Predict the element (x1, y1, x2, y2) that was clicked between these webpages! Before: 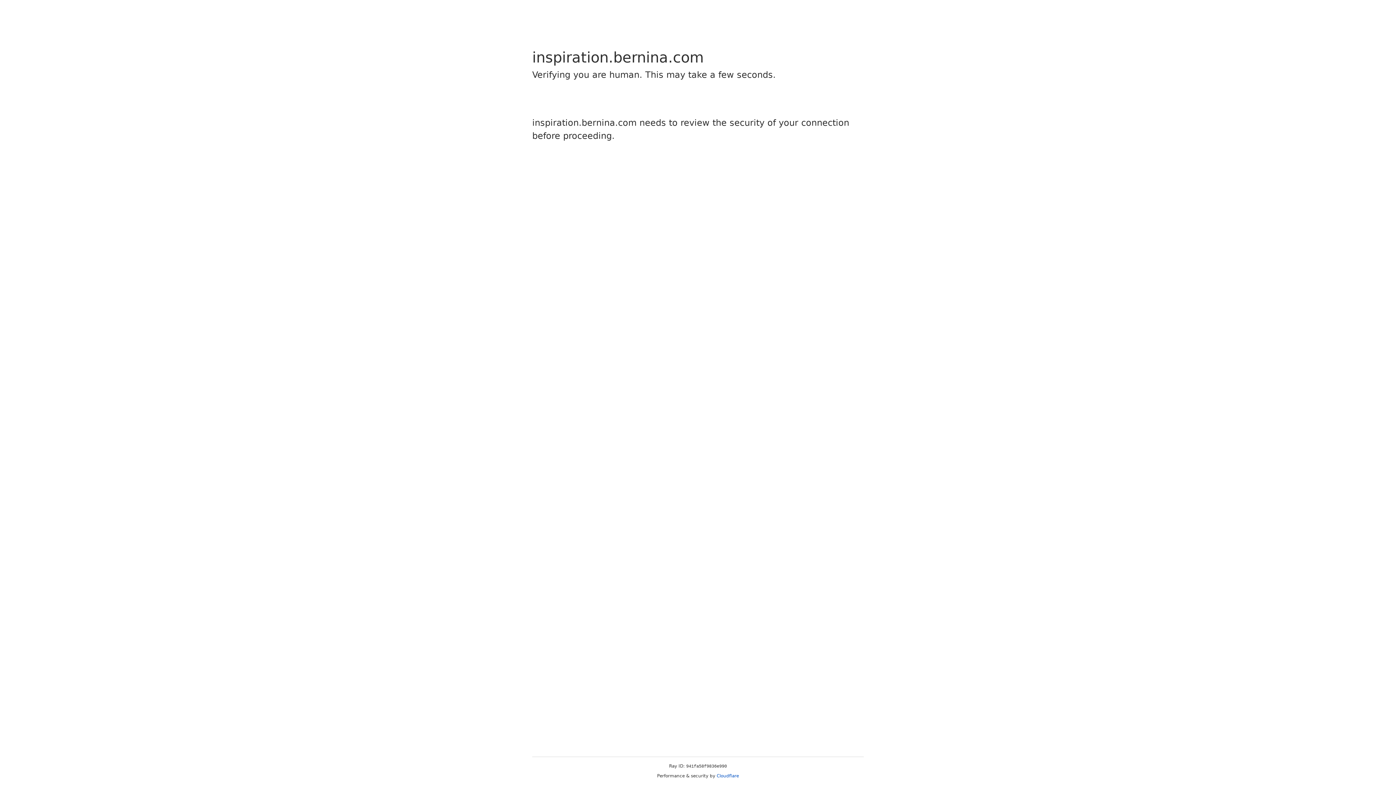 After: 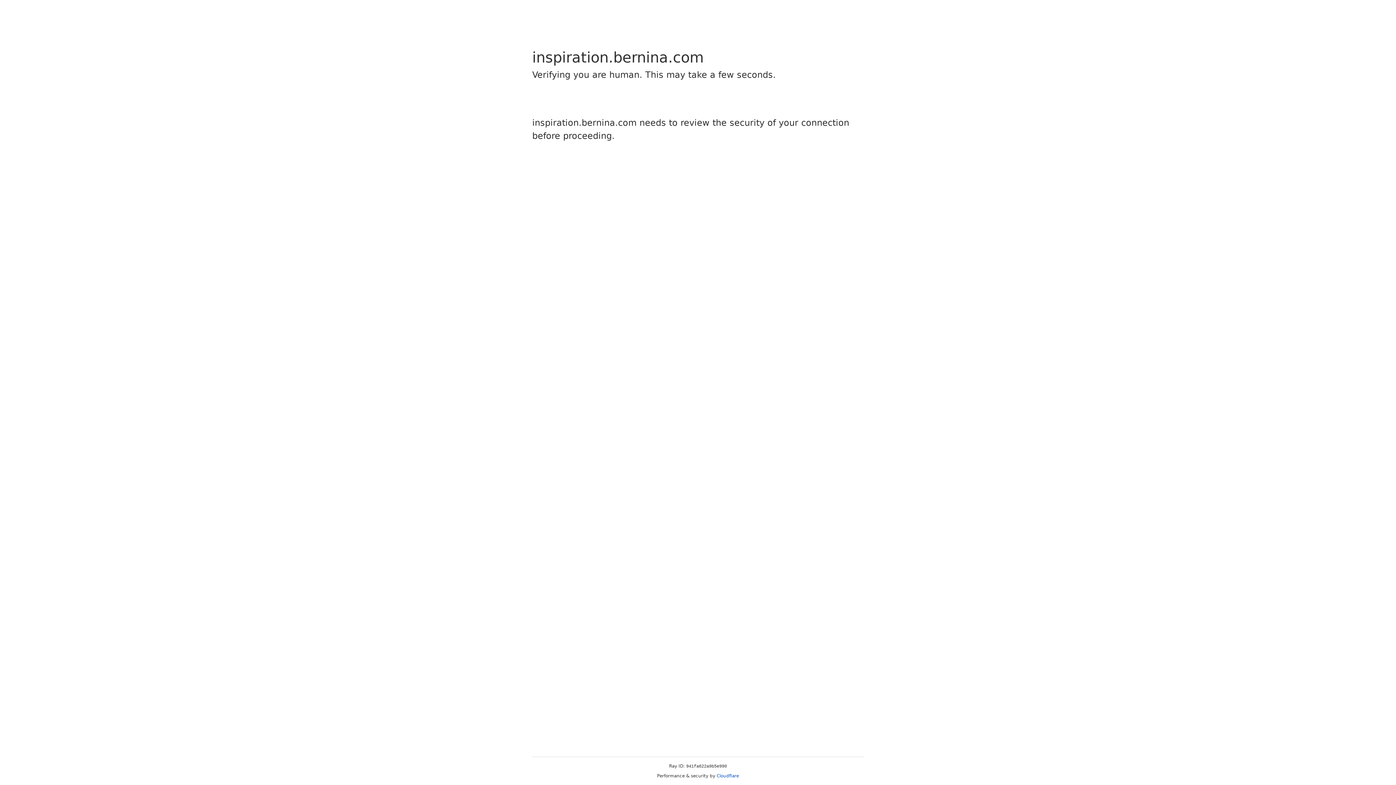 Action: bbox: (716, 773, 739, 778) label: Cloudflare